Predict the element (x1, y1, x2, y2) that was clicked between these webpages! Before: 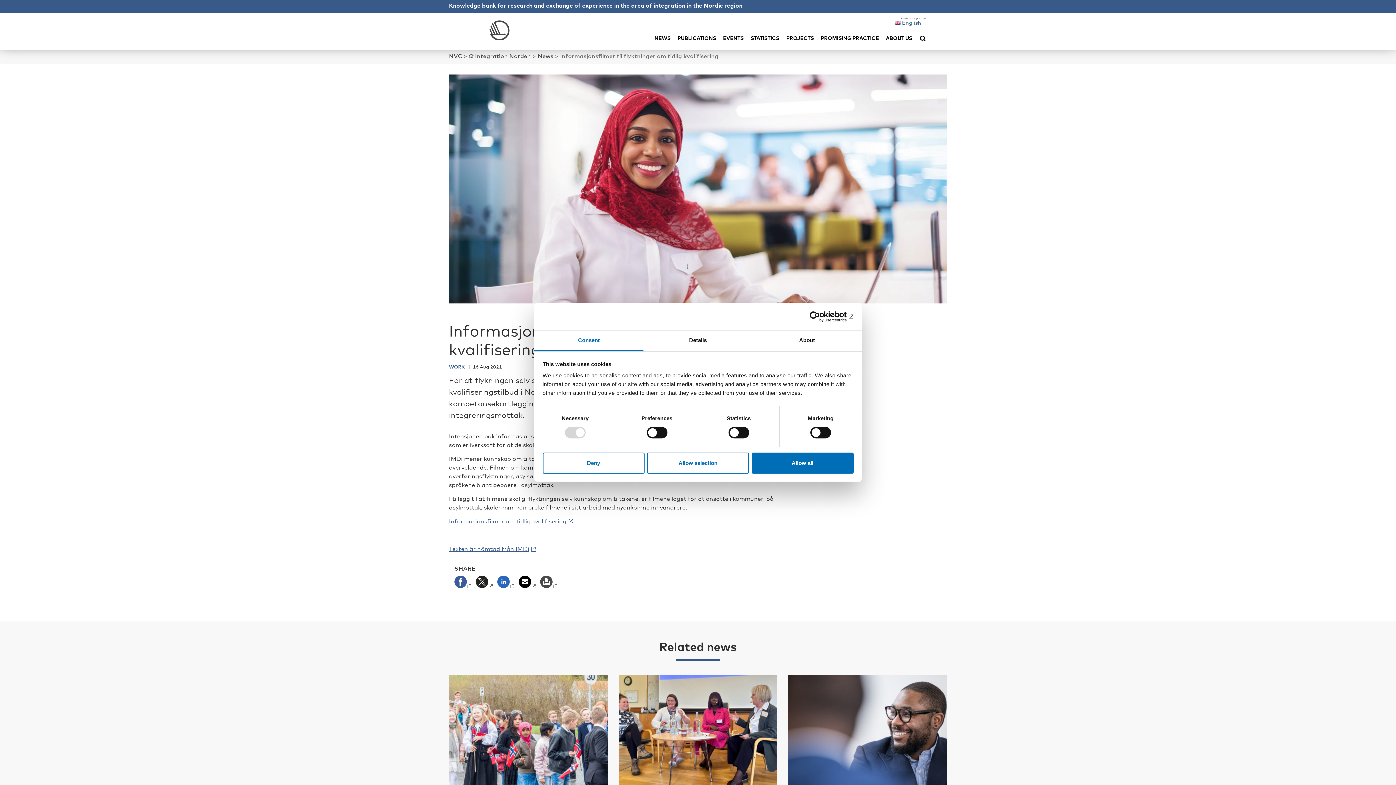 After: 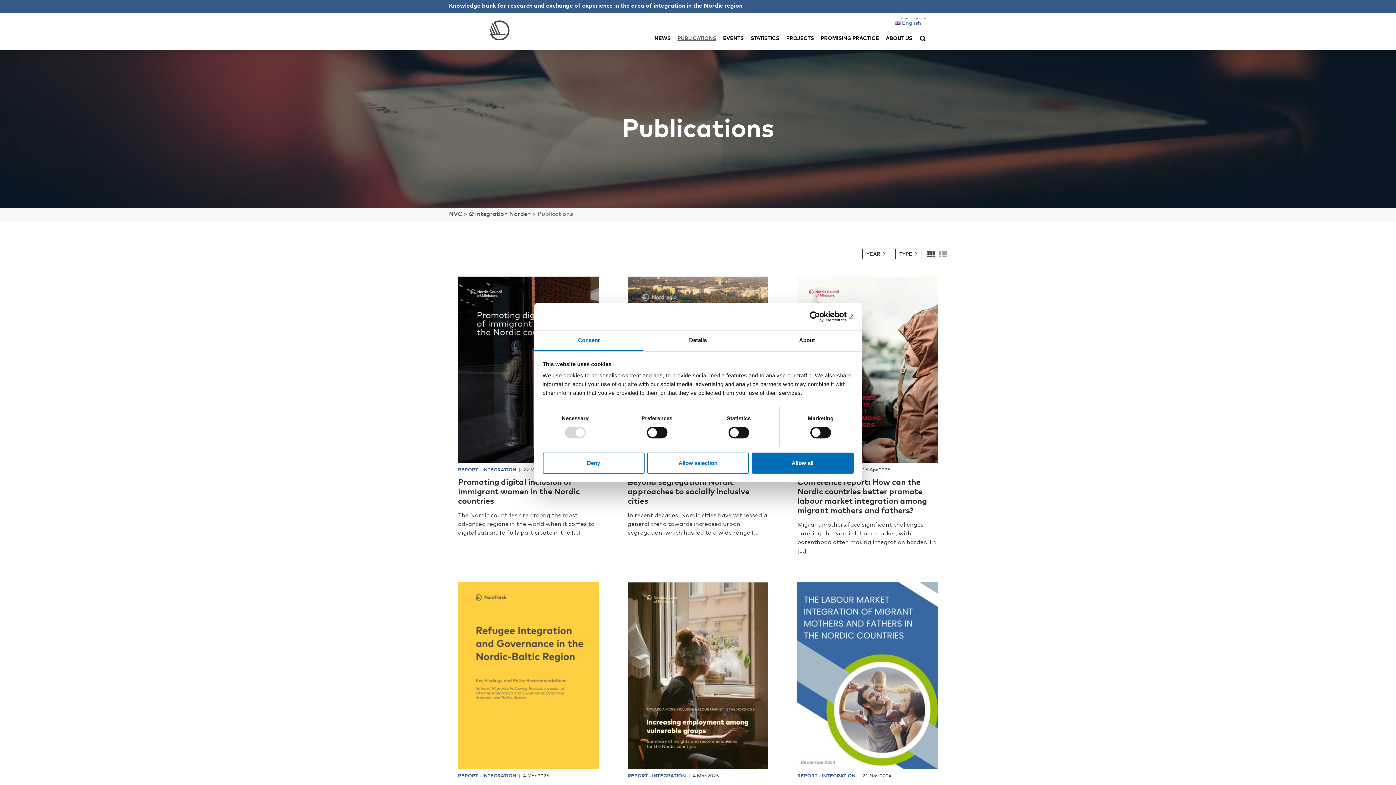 Action: label: PUBLICATIONS bbox: (677, 34, 716, 41)